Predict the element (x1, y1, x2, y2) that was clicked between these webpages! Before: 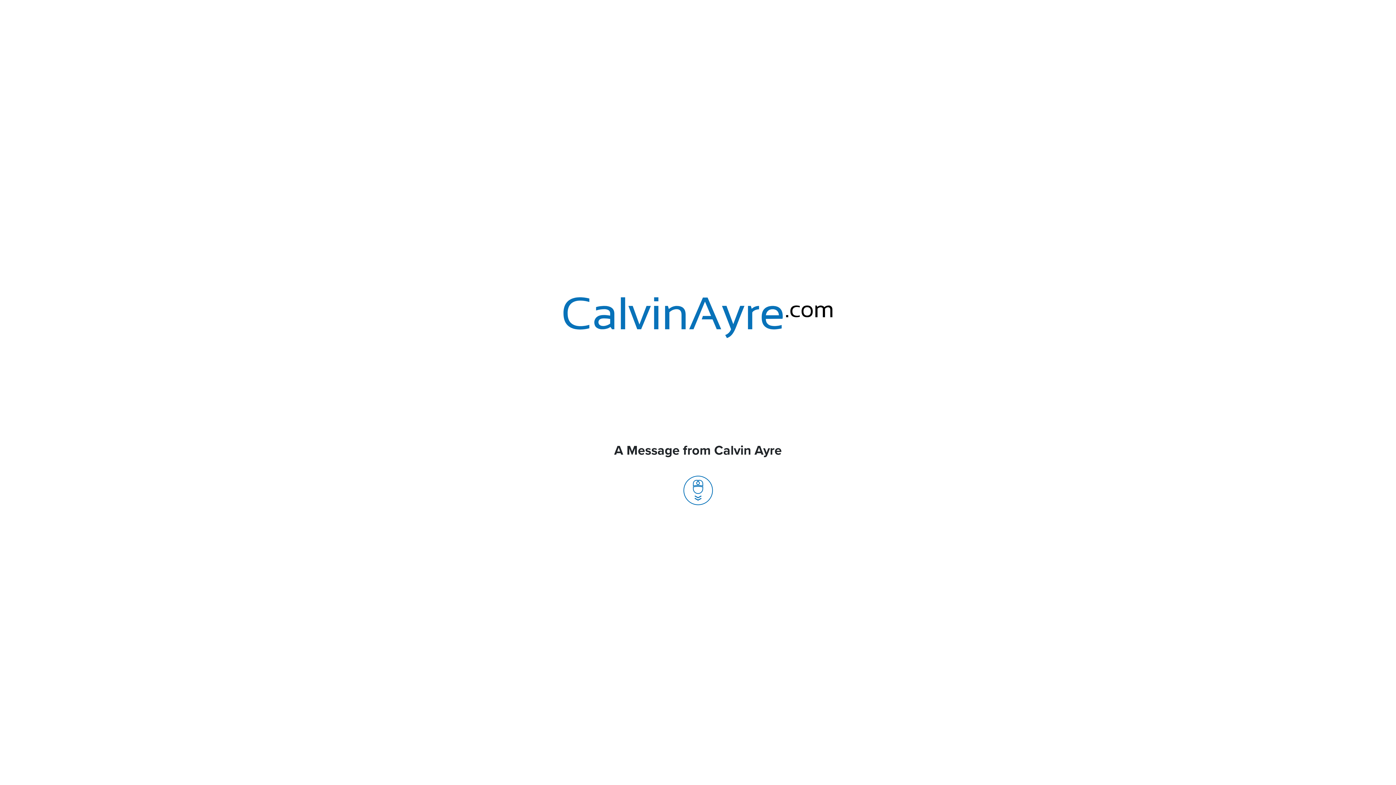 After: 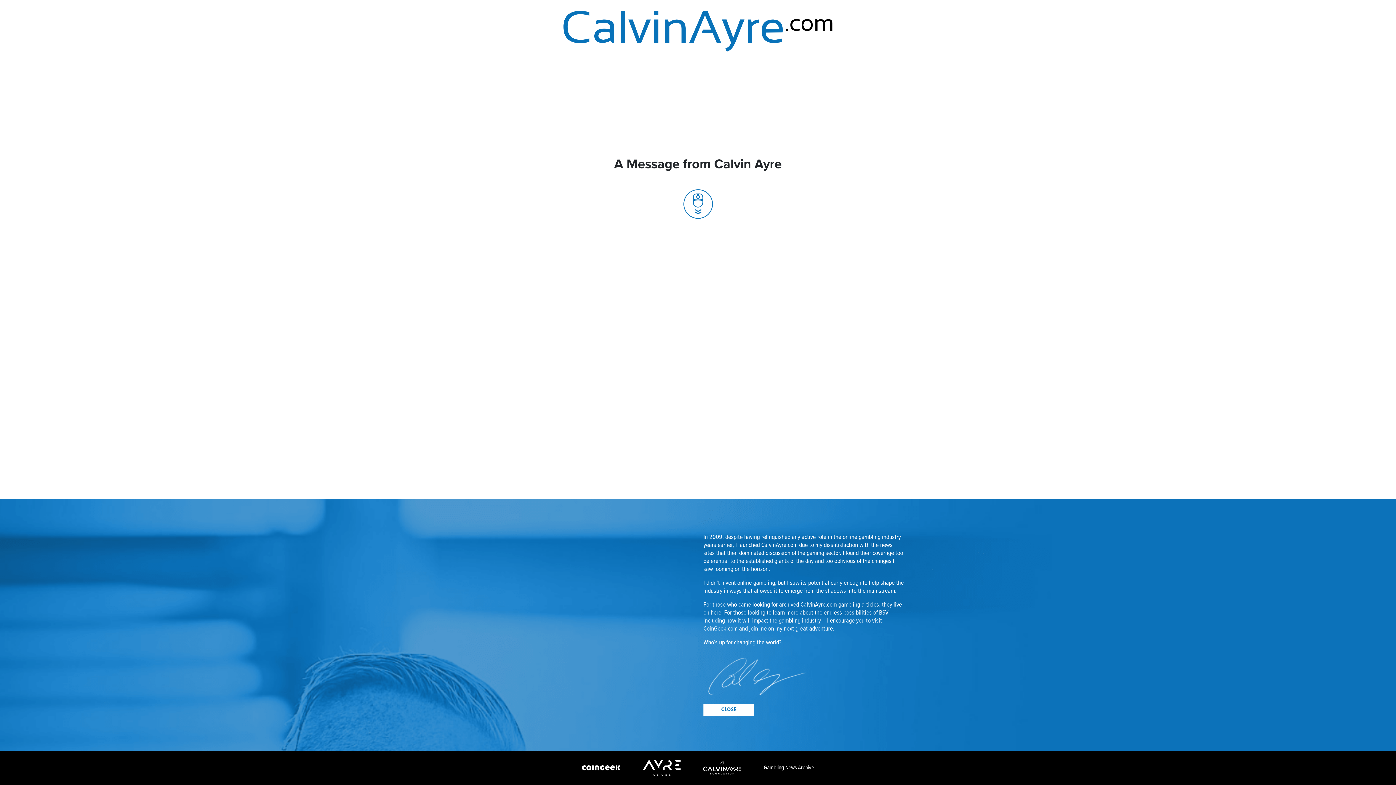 Action: bbox: (683, 486, 712, 494)